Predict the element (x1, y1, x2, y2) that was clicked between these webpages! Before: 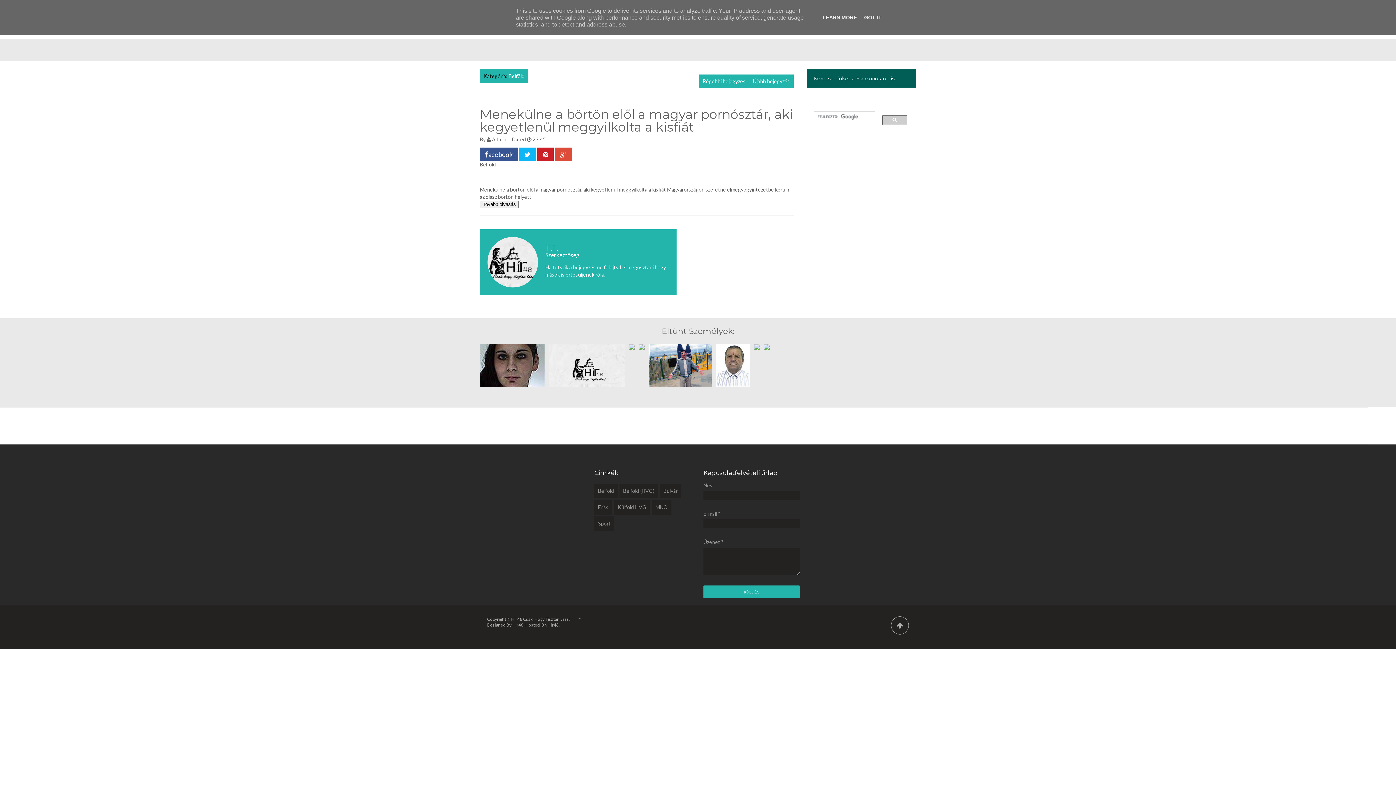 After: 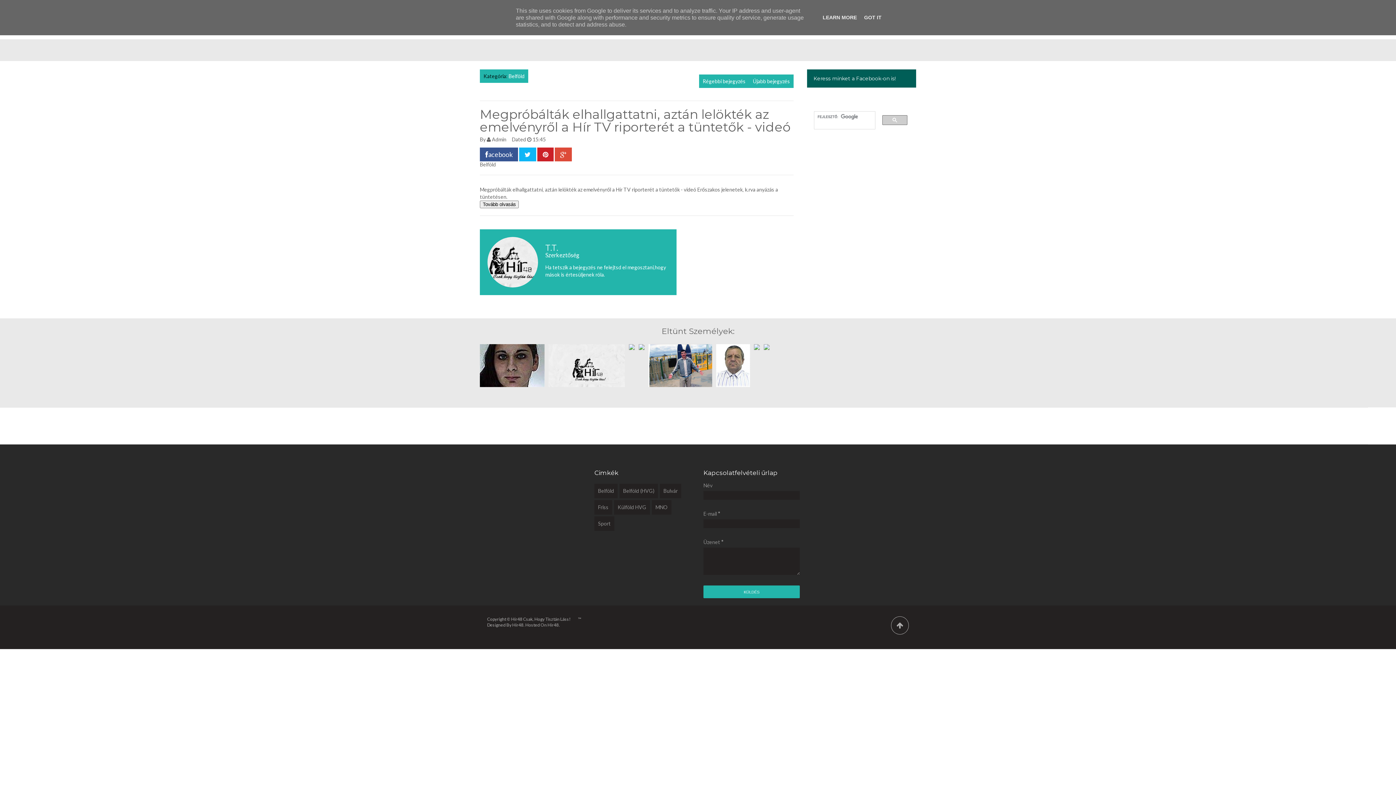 Action: label: Régebbi bejegyzés bbox: (702, 78, 745, 84)